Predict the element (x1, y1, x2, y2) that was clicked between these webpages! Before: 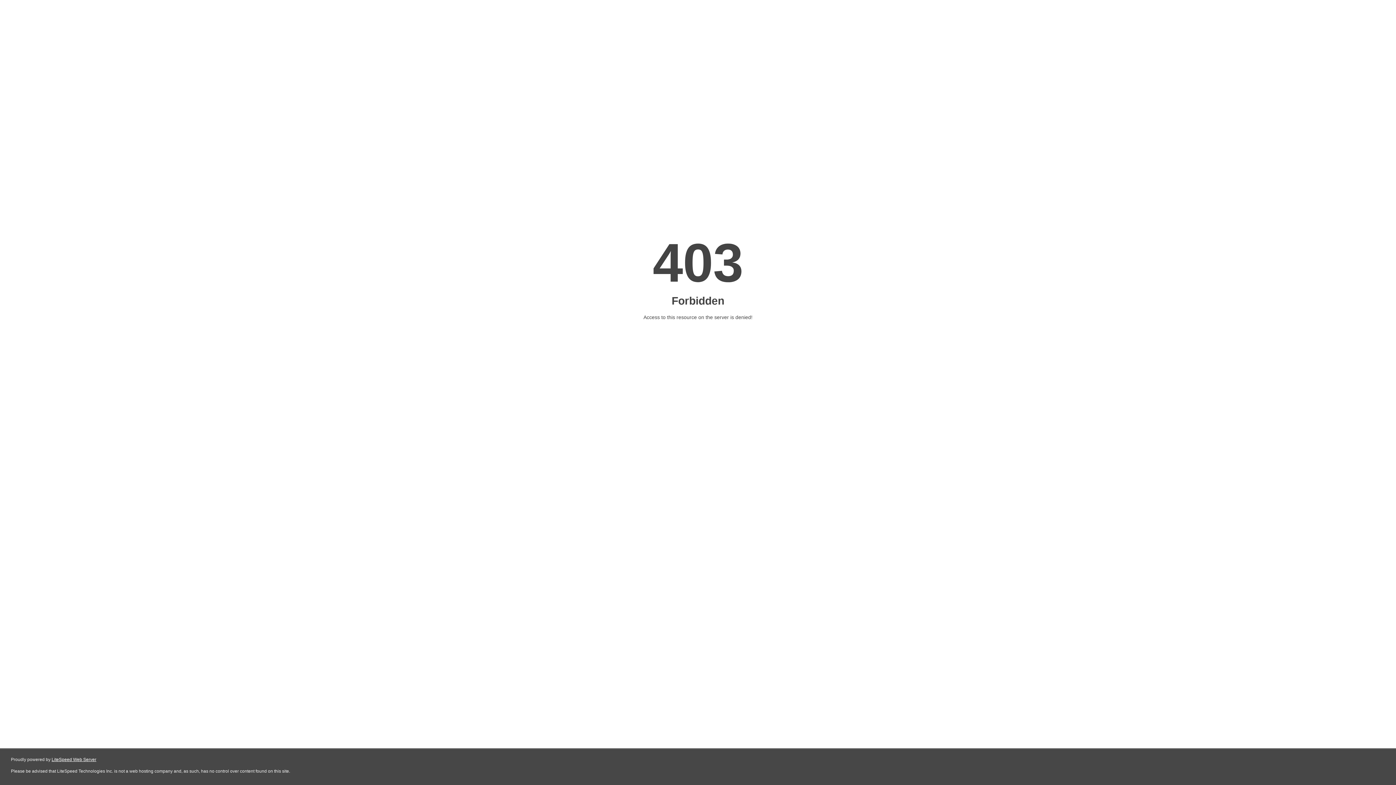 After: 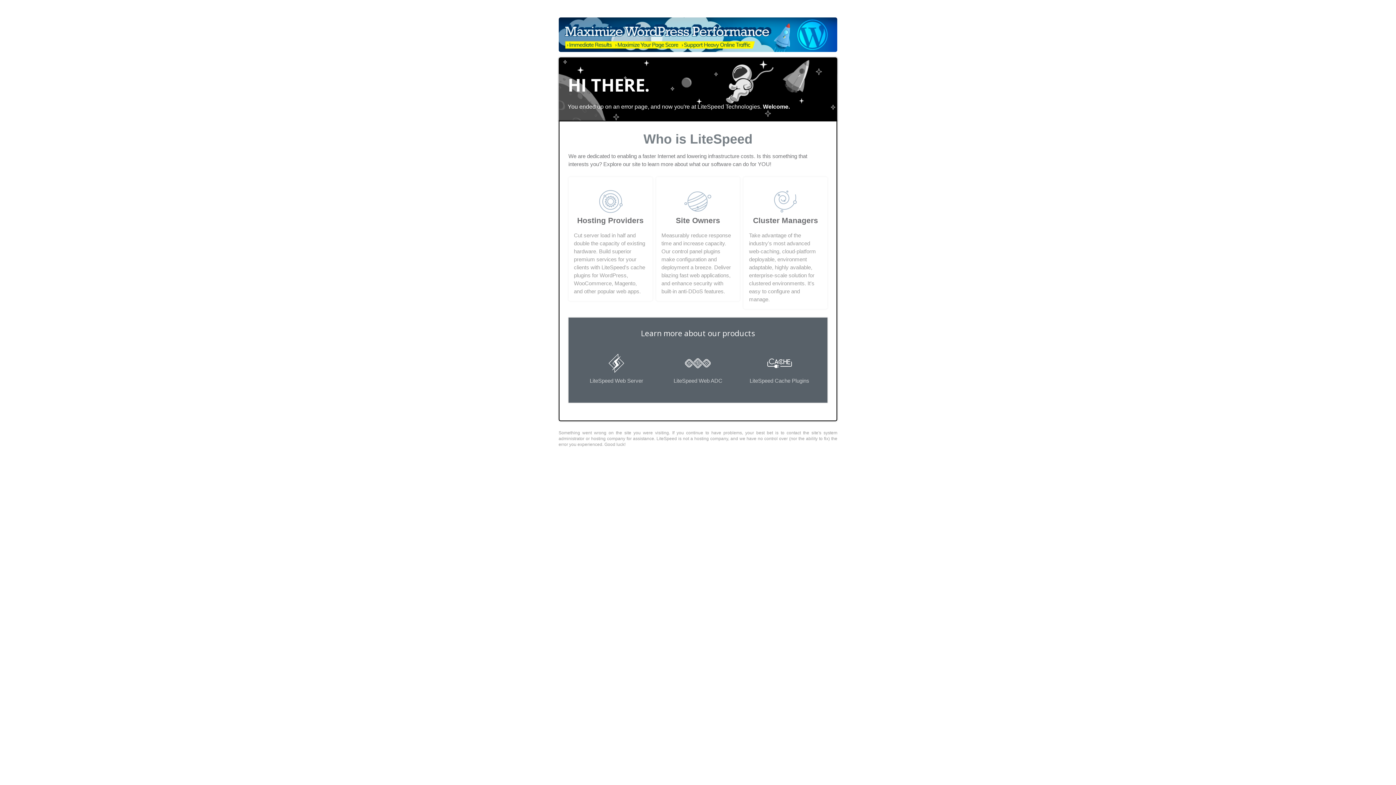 Action: label: LiteSpeed Web Server bbox: (51, 757, 96, 762)